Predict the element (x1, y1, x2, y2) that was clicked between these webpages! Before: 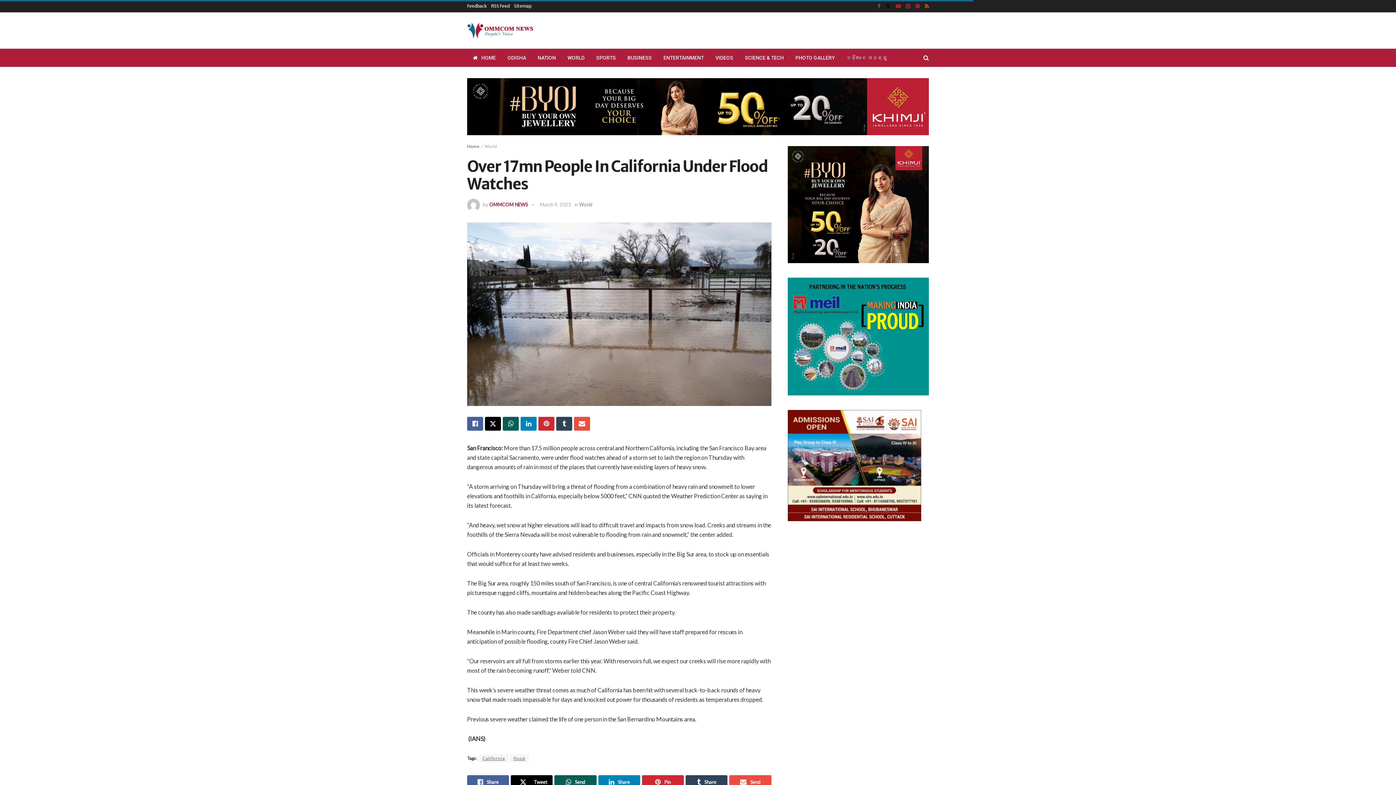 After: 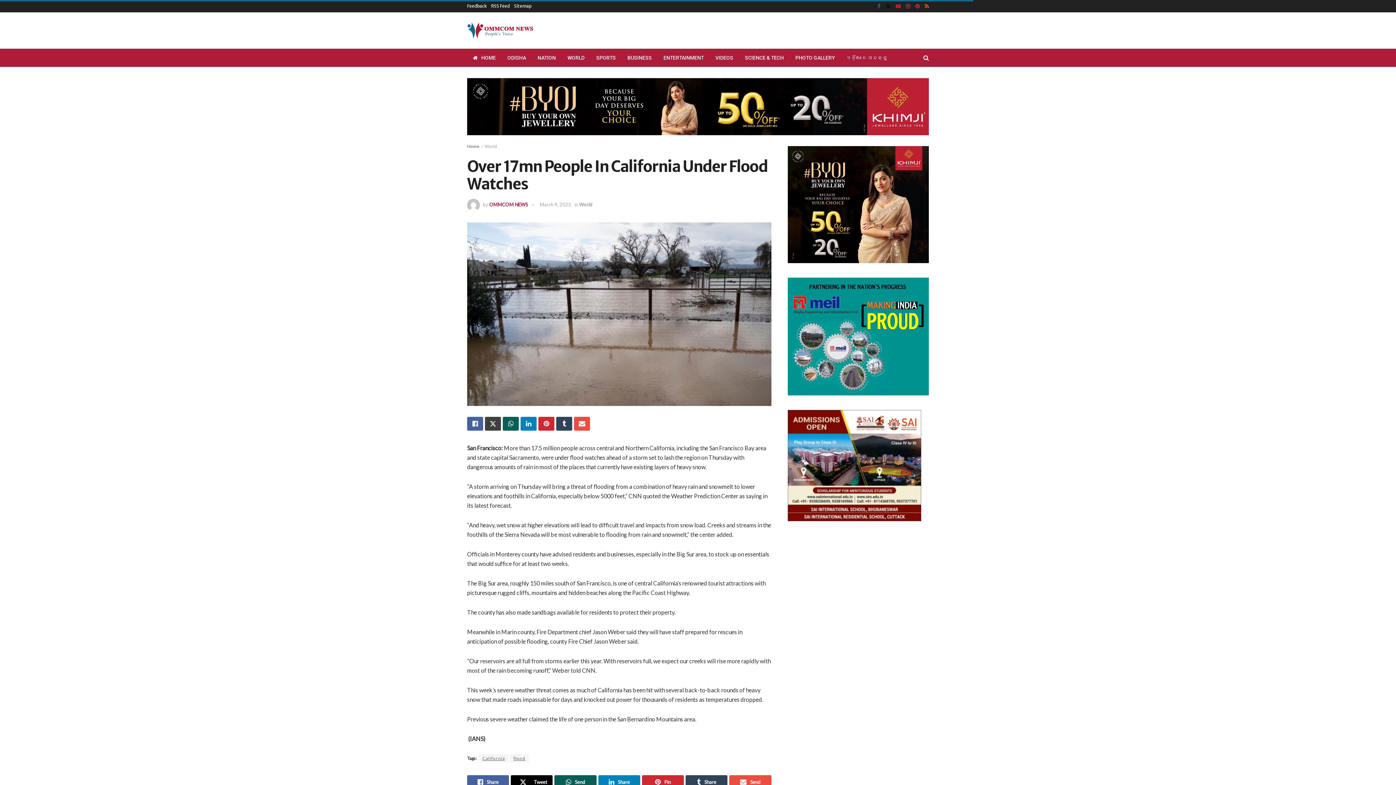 Action: label: Share on Twitter bbox: (485, 417, 501, 431)